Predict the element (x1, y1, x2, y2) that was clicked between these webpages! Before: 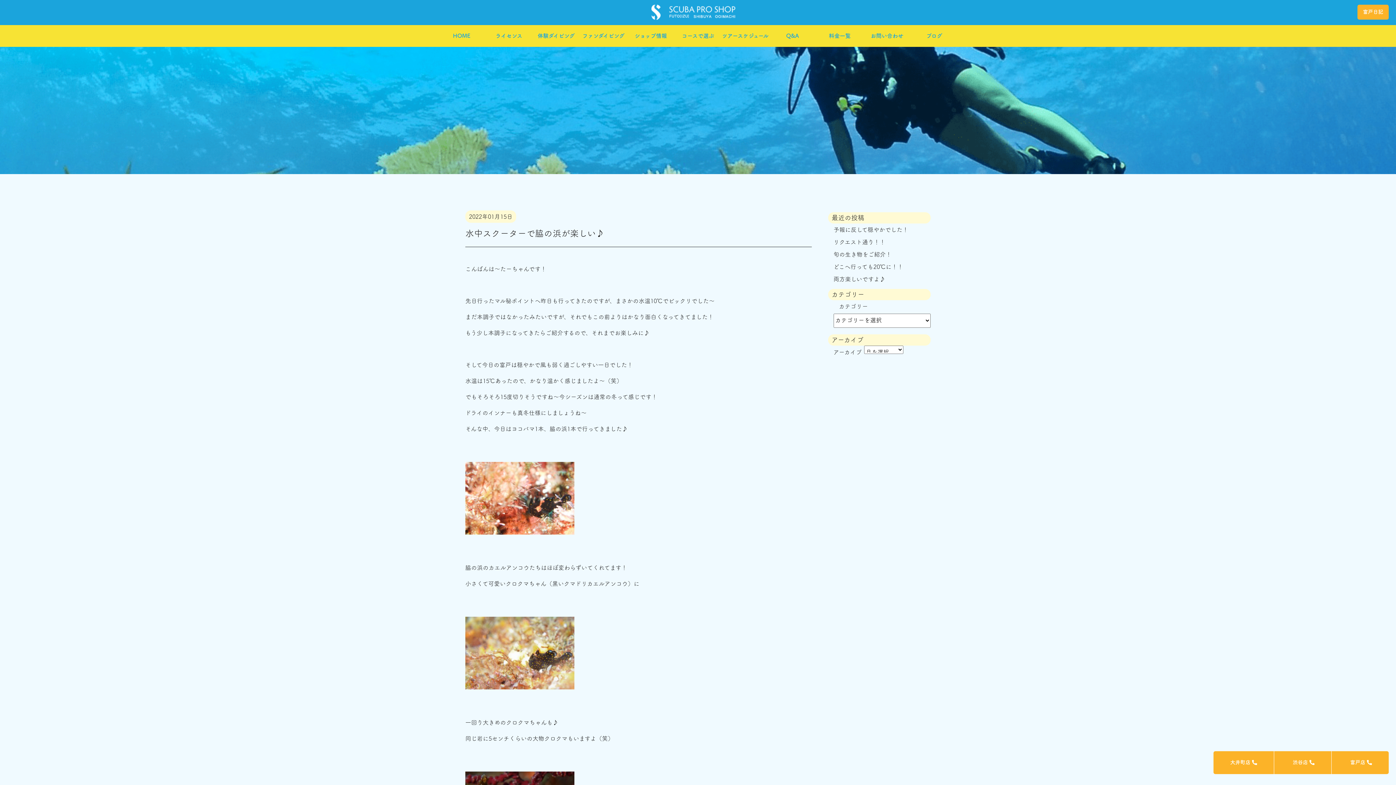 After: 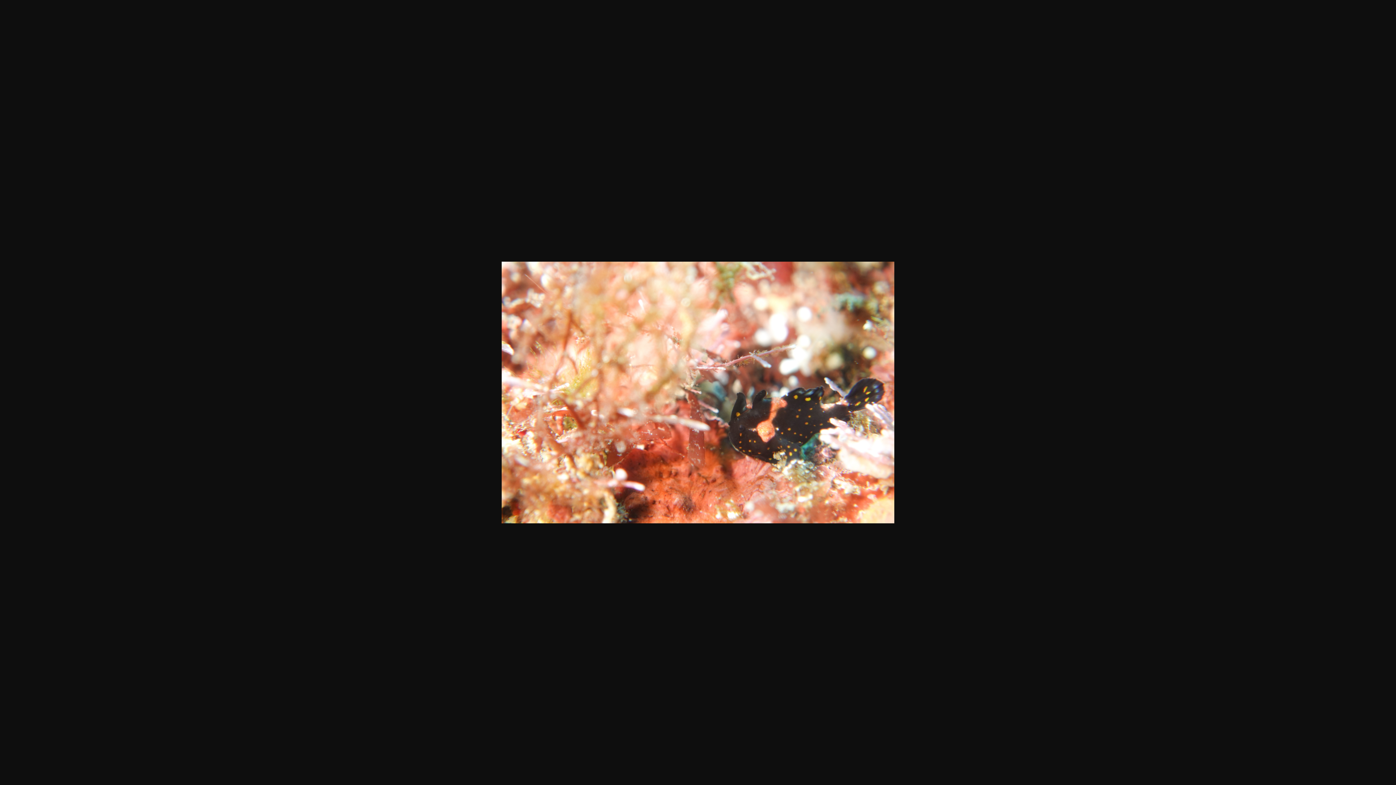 Action: bbox: (465, 494, 574, 500)